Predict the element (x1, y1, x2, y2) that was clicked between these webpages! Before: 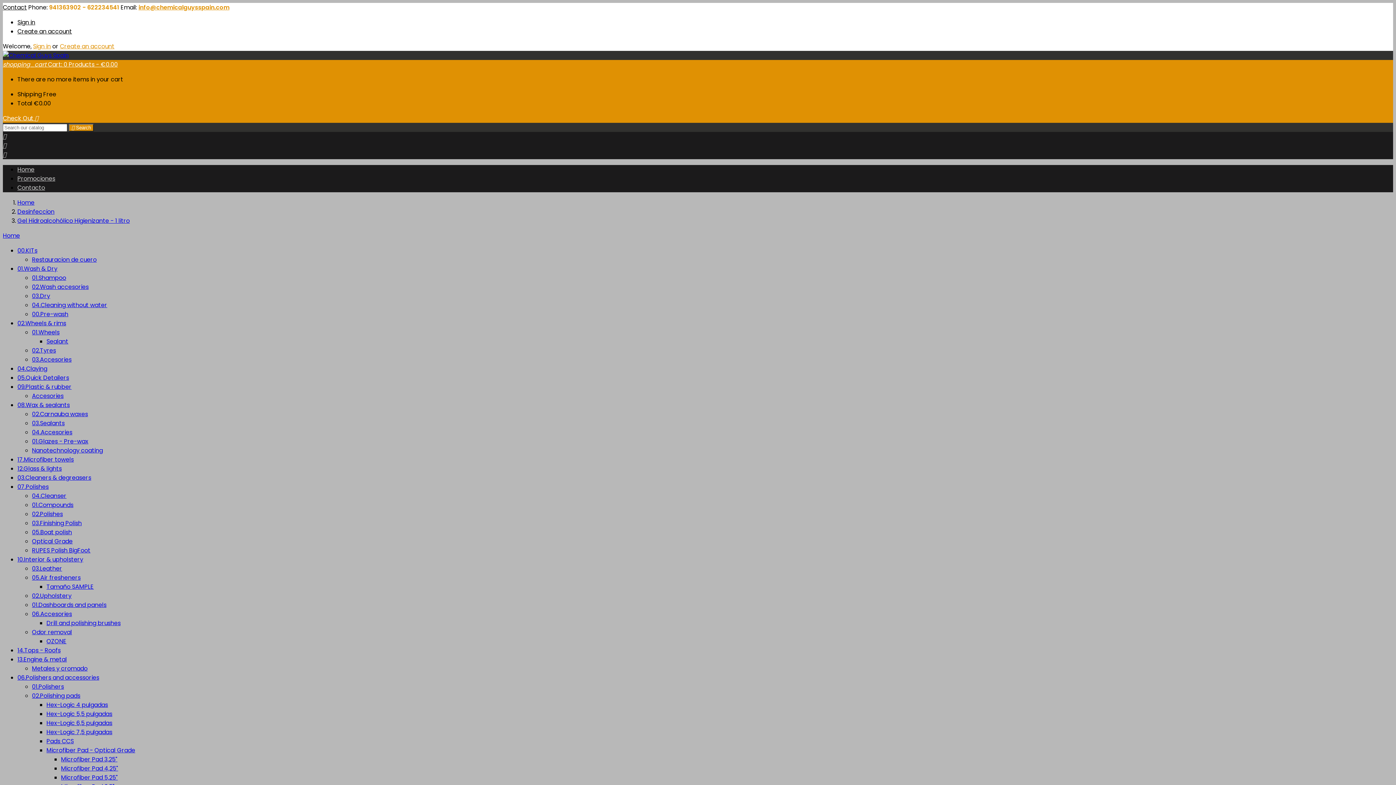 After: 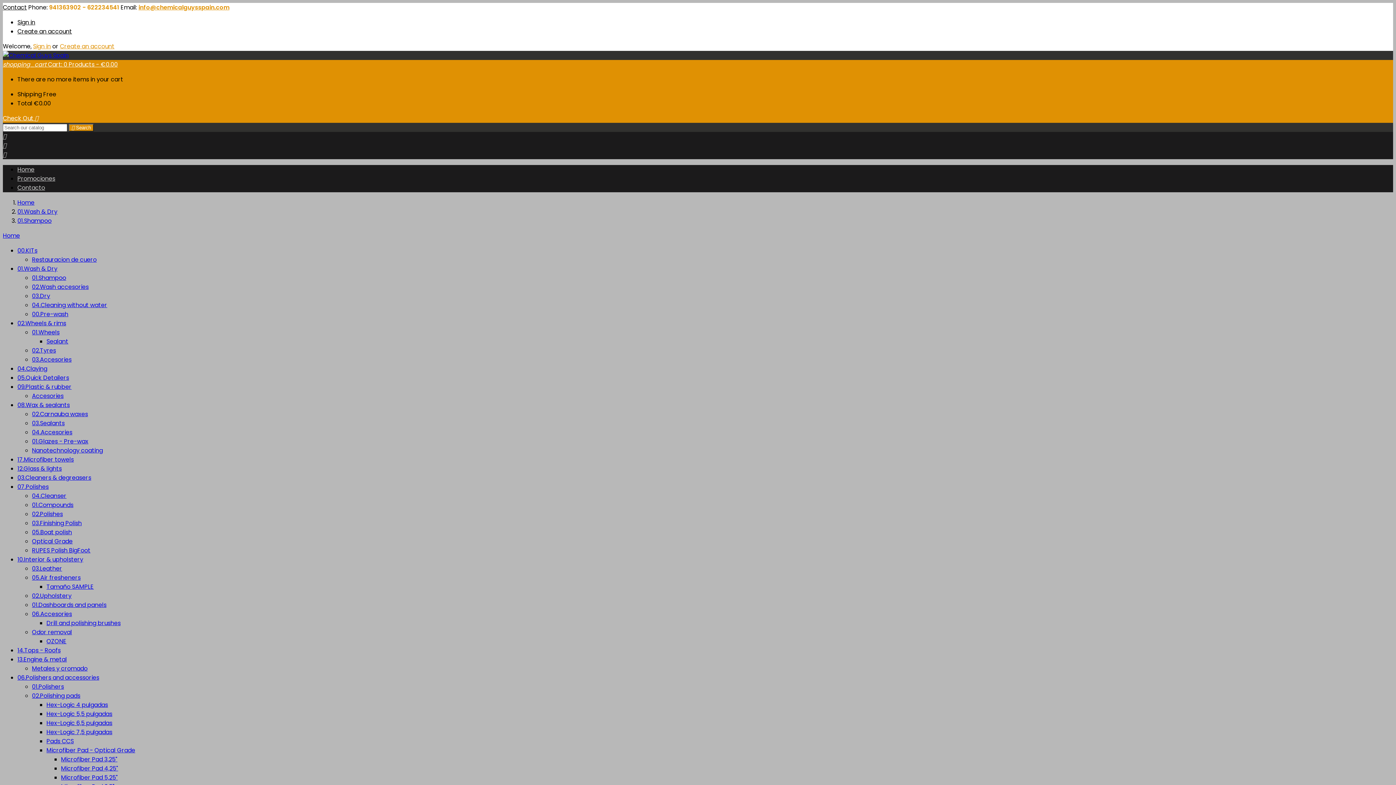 Action: label: 01.Shampoo bbox: (32, 273, 66, 282)